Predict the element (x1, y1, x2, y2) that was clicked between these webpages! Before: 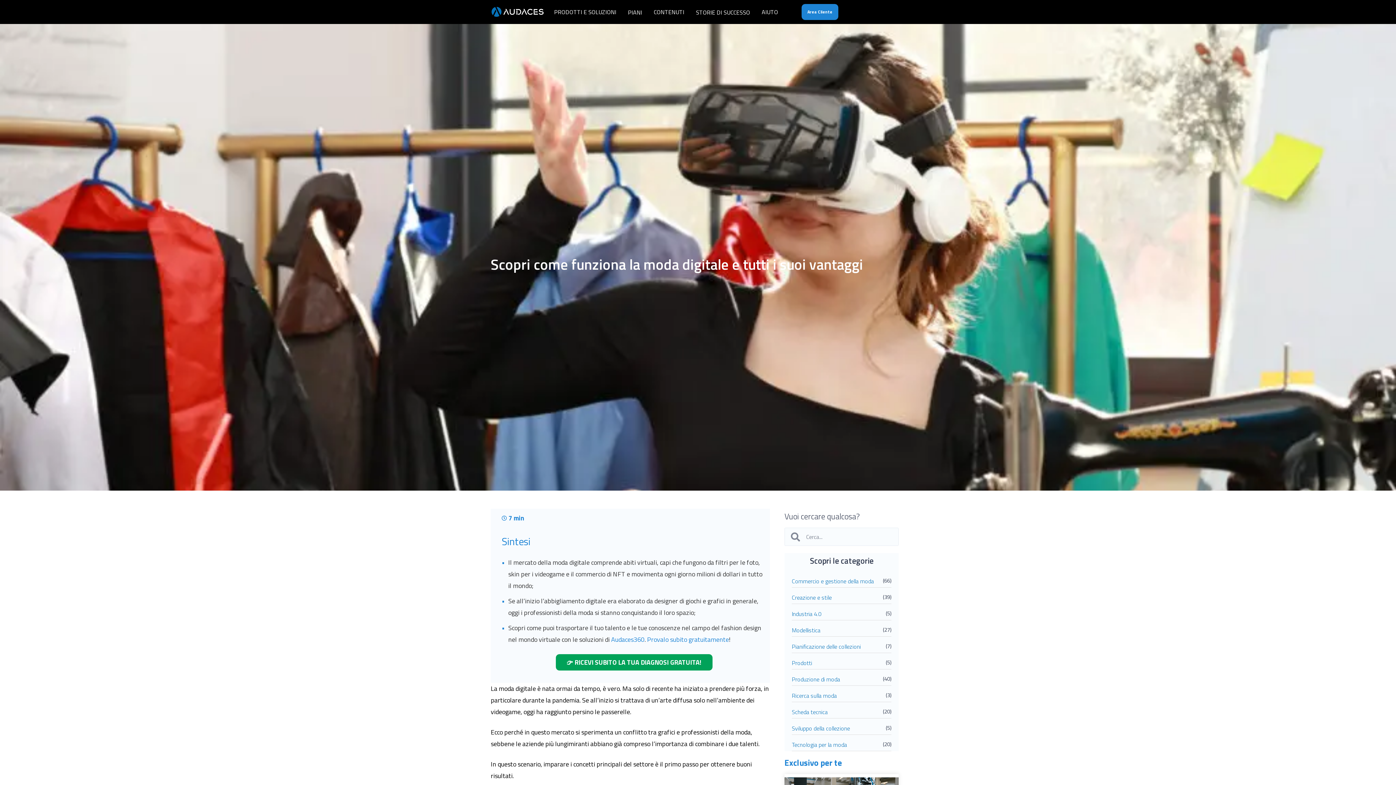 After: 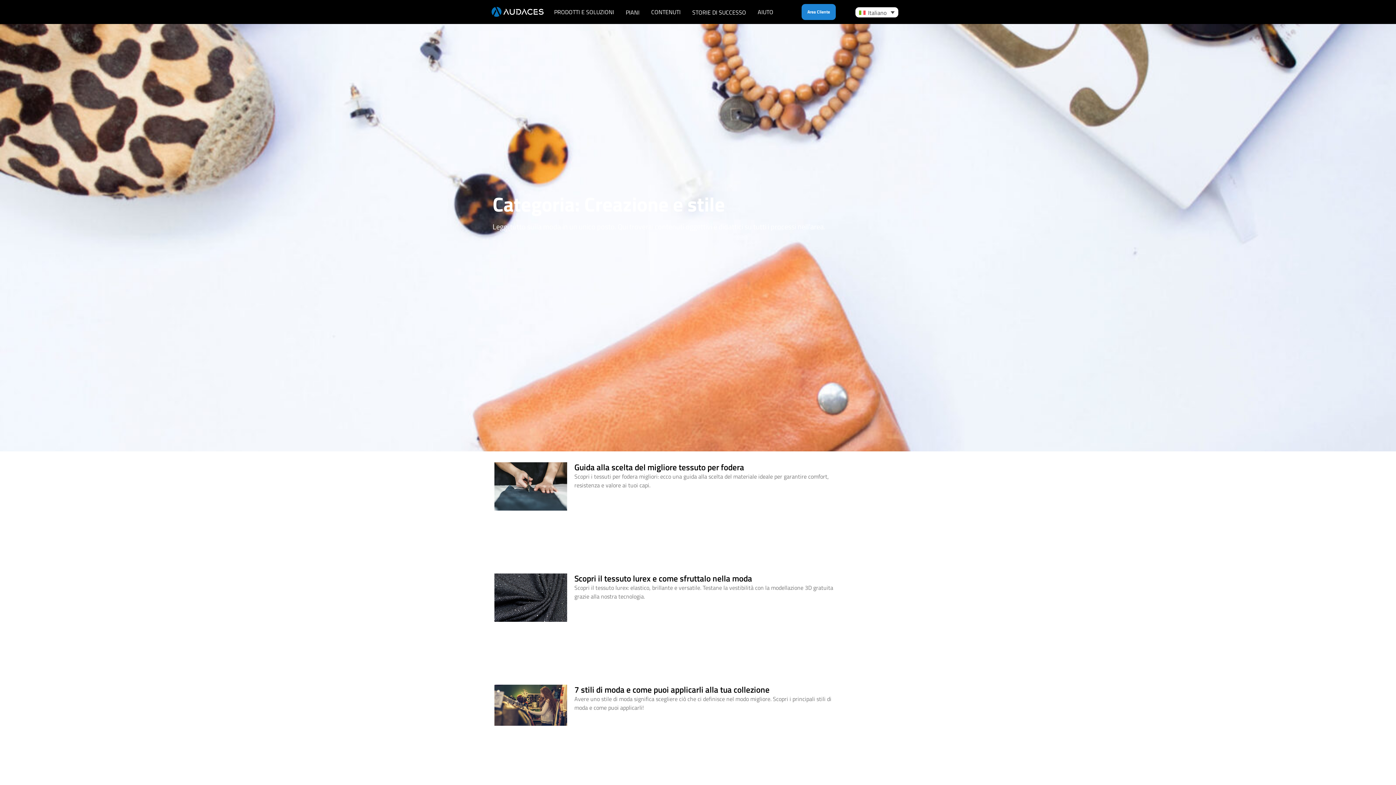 Action: label: Creazione e stile bbox: (792, 593, 832, 602)